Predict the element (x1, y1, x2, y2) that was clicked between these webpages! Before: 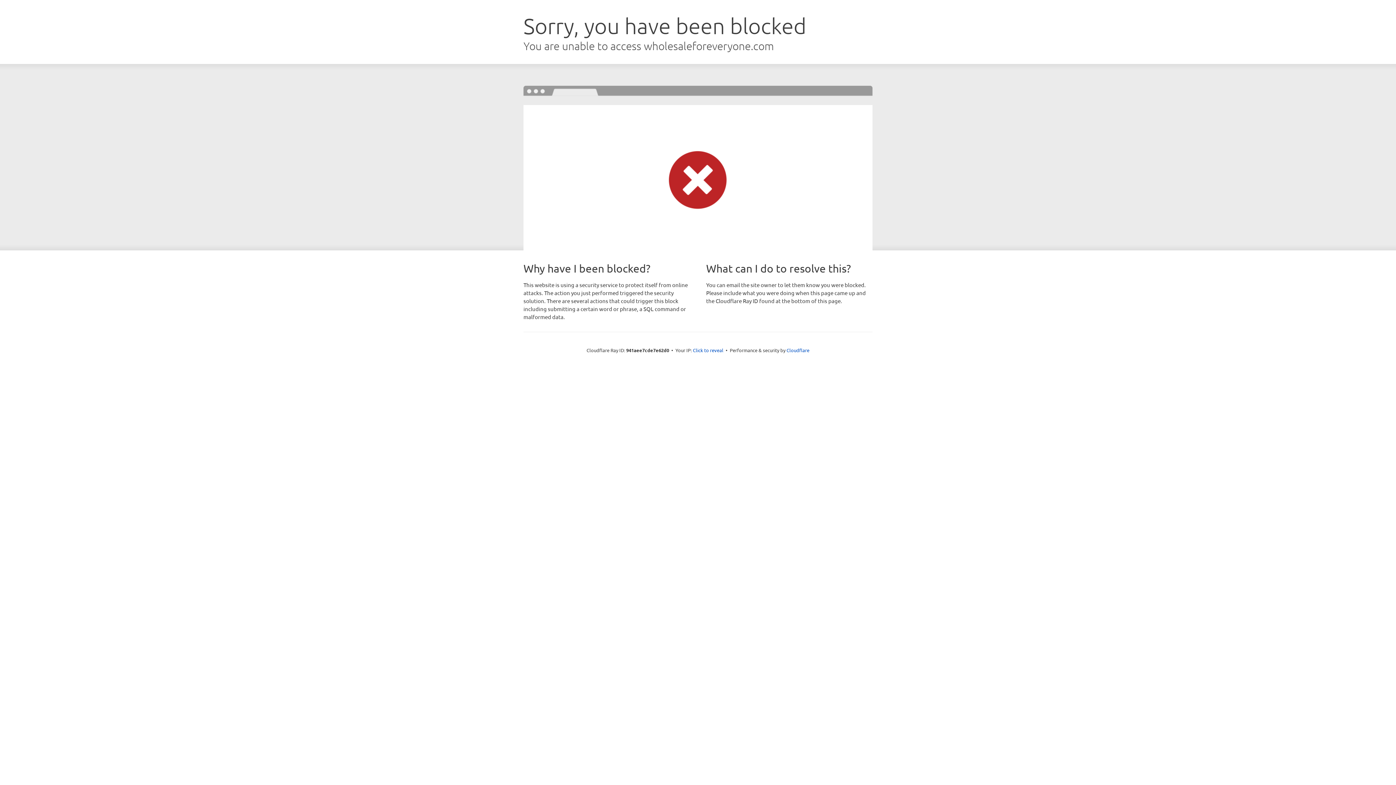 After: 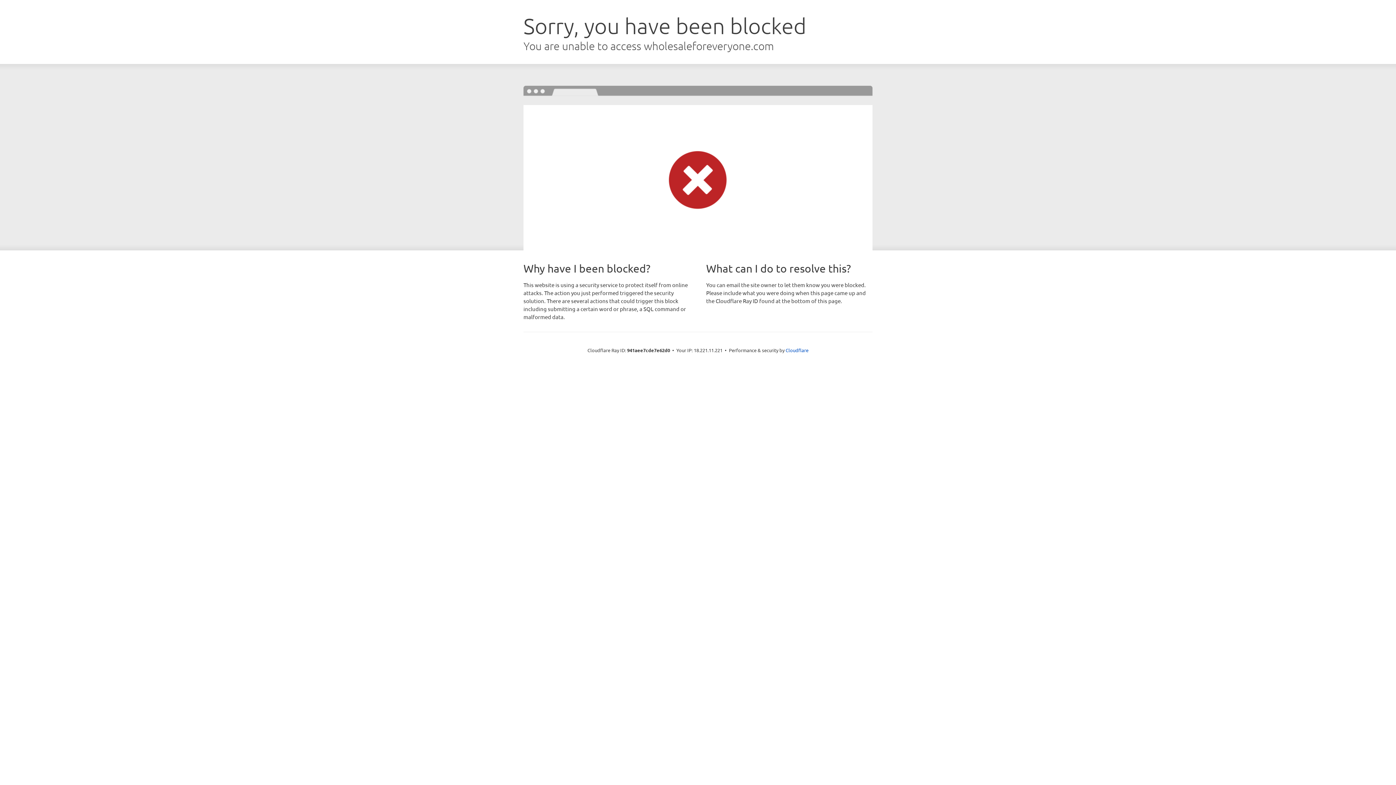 Action: bbox: (693, 346, 723, 353) label: Click to reveal